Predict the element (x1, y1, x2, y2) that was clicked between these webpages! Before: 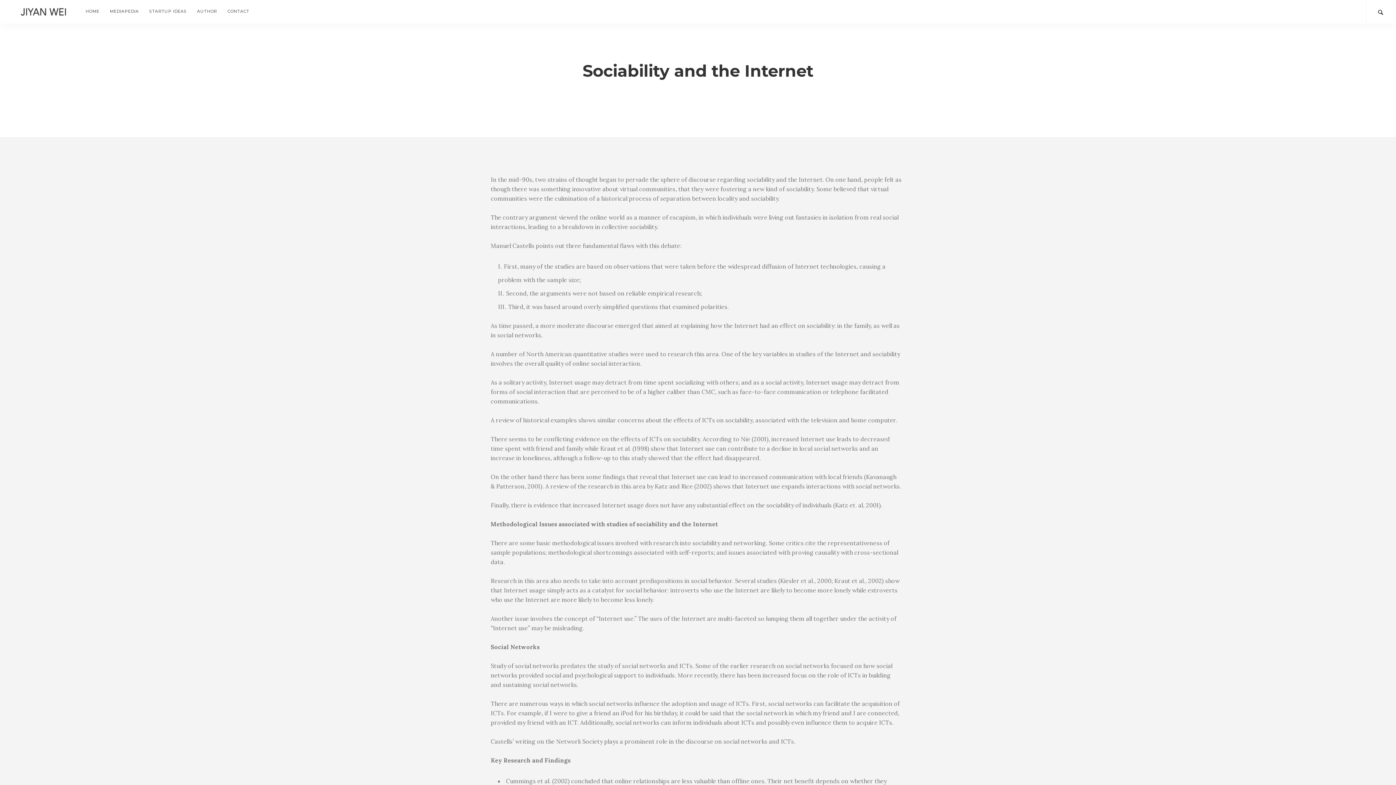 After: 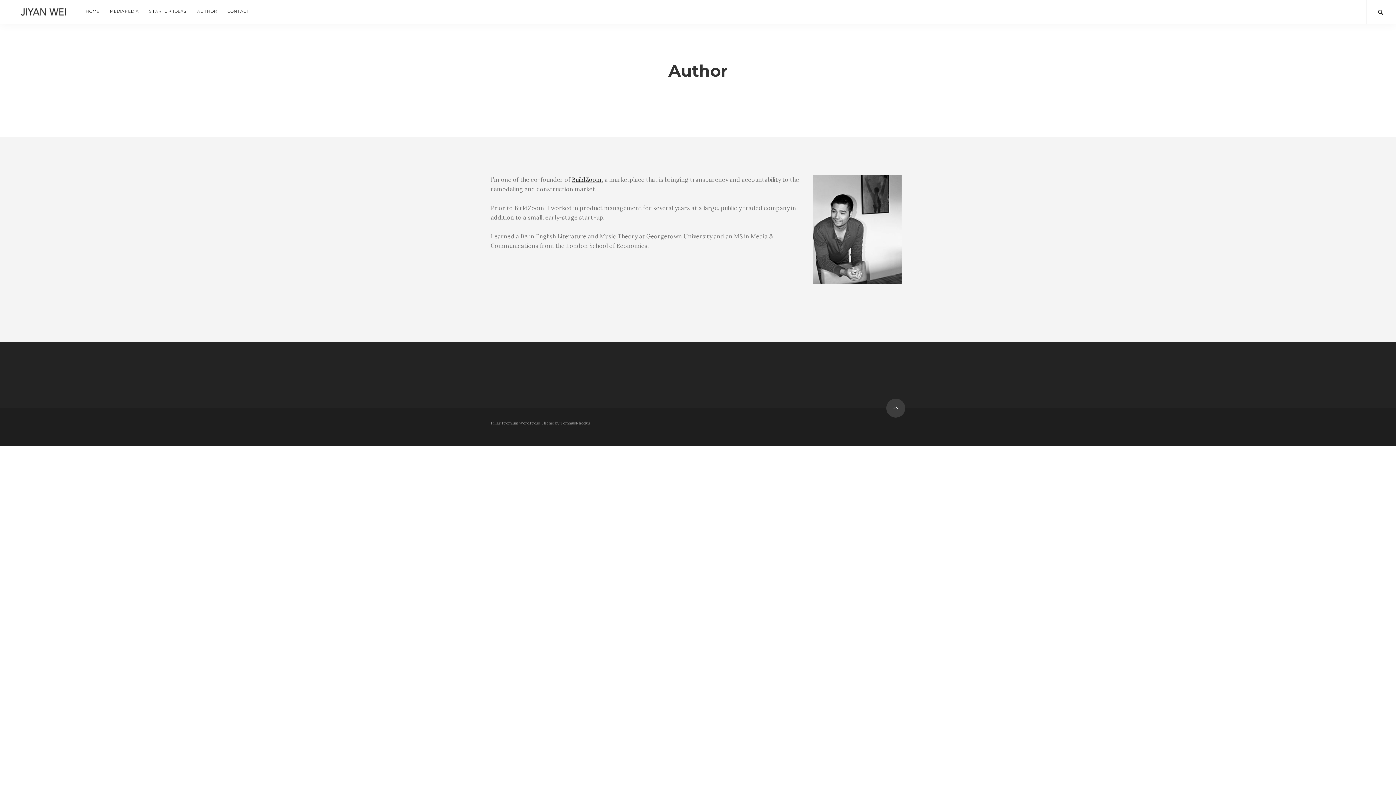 Action: label: AUTHOR bbox: (191, 0, 222, 22)